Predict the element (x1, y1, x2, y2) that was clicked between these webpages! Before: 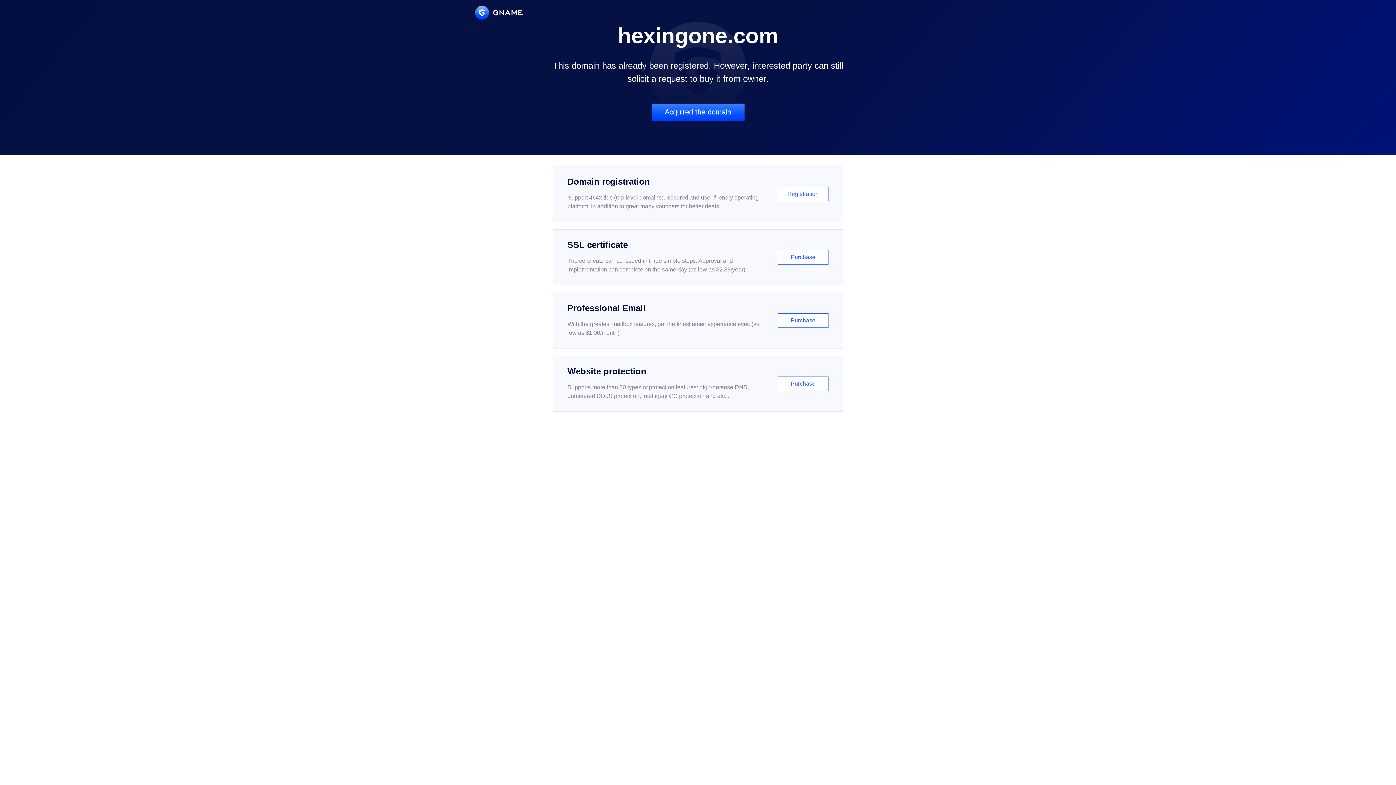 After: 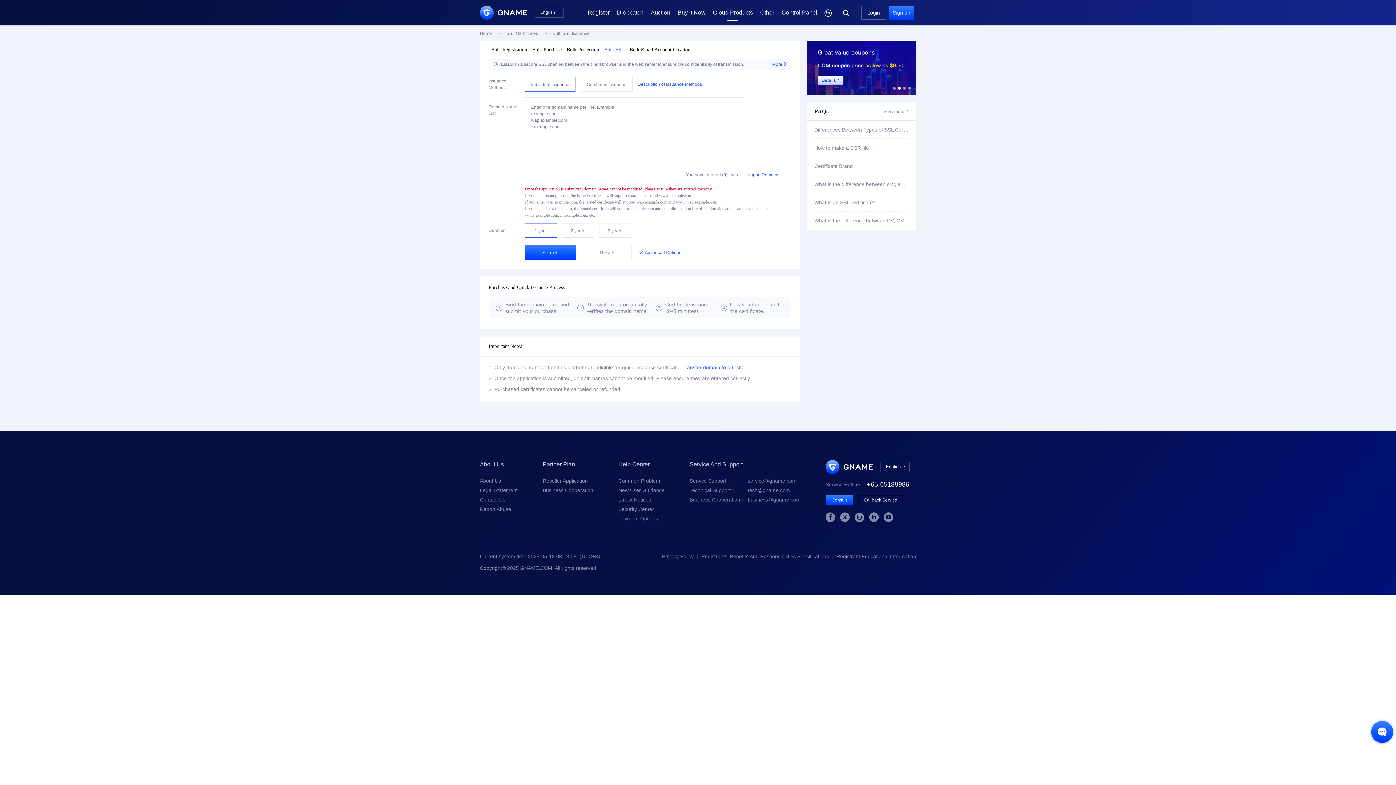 Action: bbox: (552, 229, 843, 285) label: SSL certificate

The certificate can be issued in three simple steps. Approval and implementation can complete on the same day (as low as $2.88/year)

Purchase